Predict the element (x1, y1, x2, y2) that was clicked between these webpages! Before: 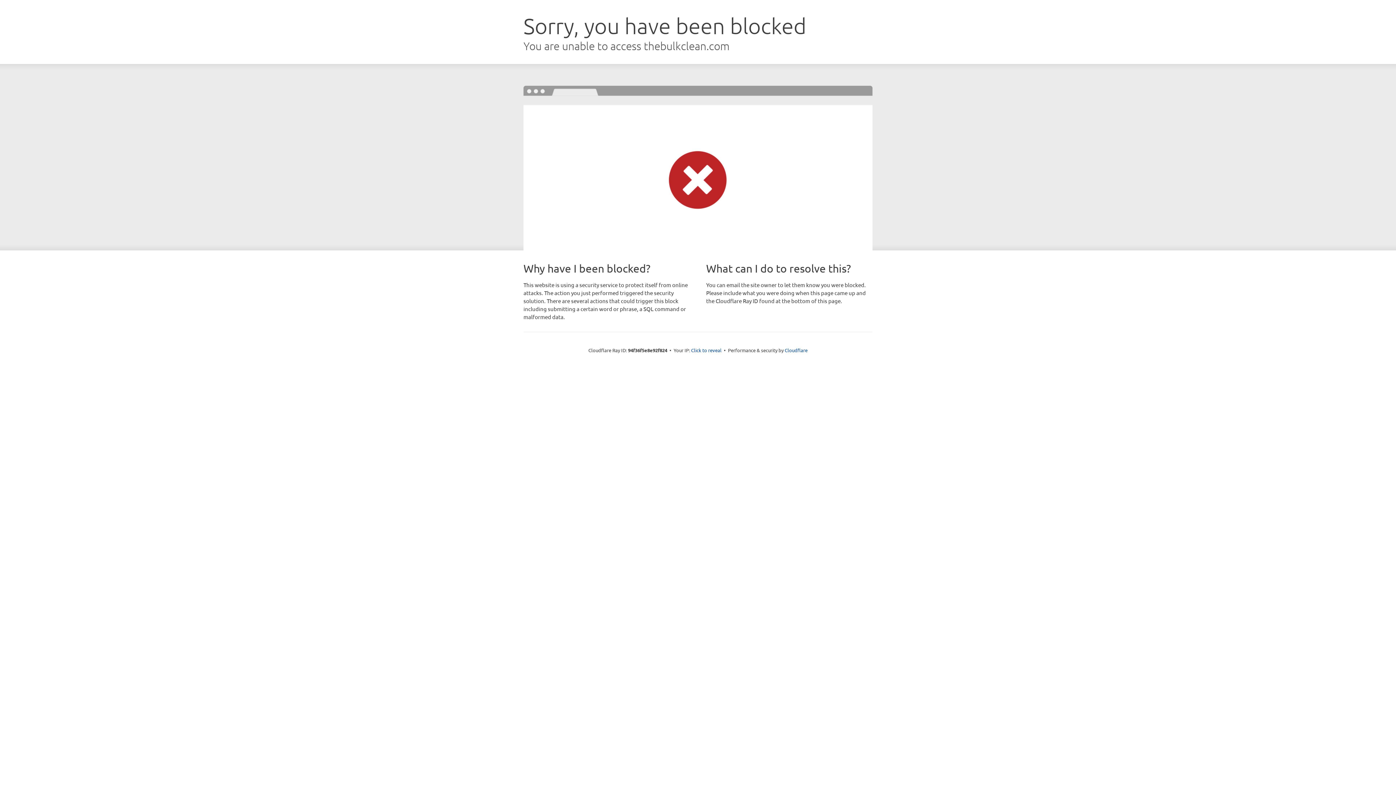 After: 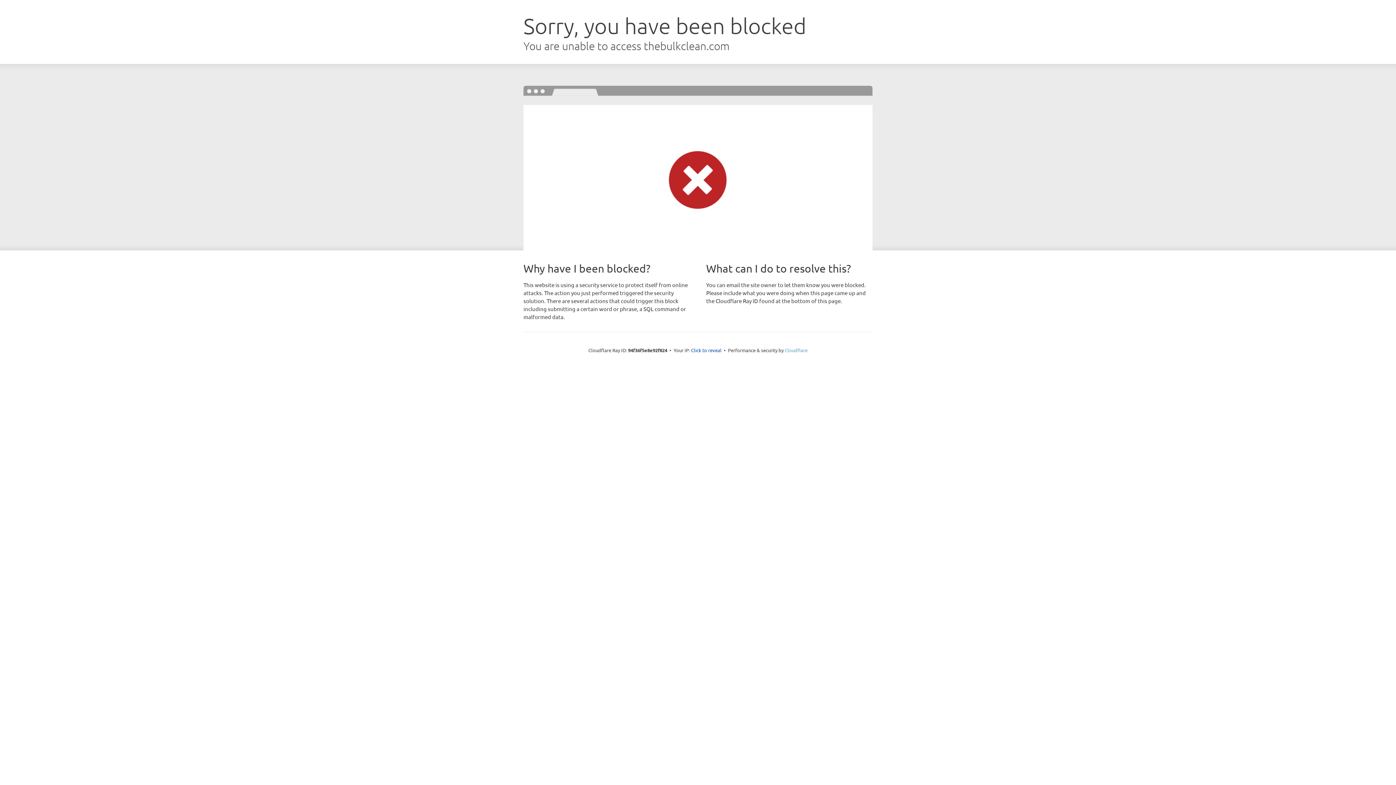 Action: label: Cloudflare bbox: (784, 347, 807, 353)